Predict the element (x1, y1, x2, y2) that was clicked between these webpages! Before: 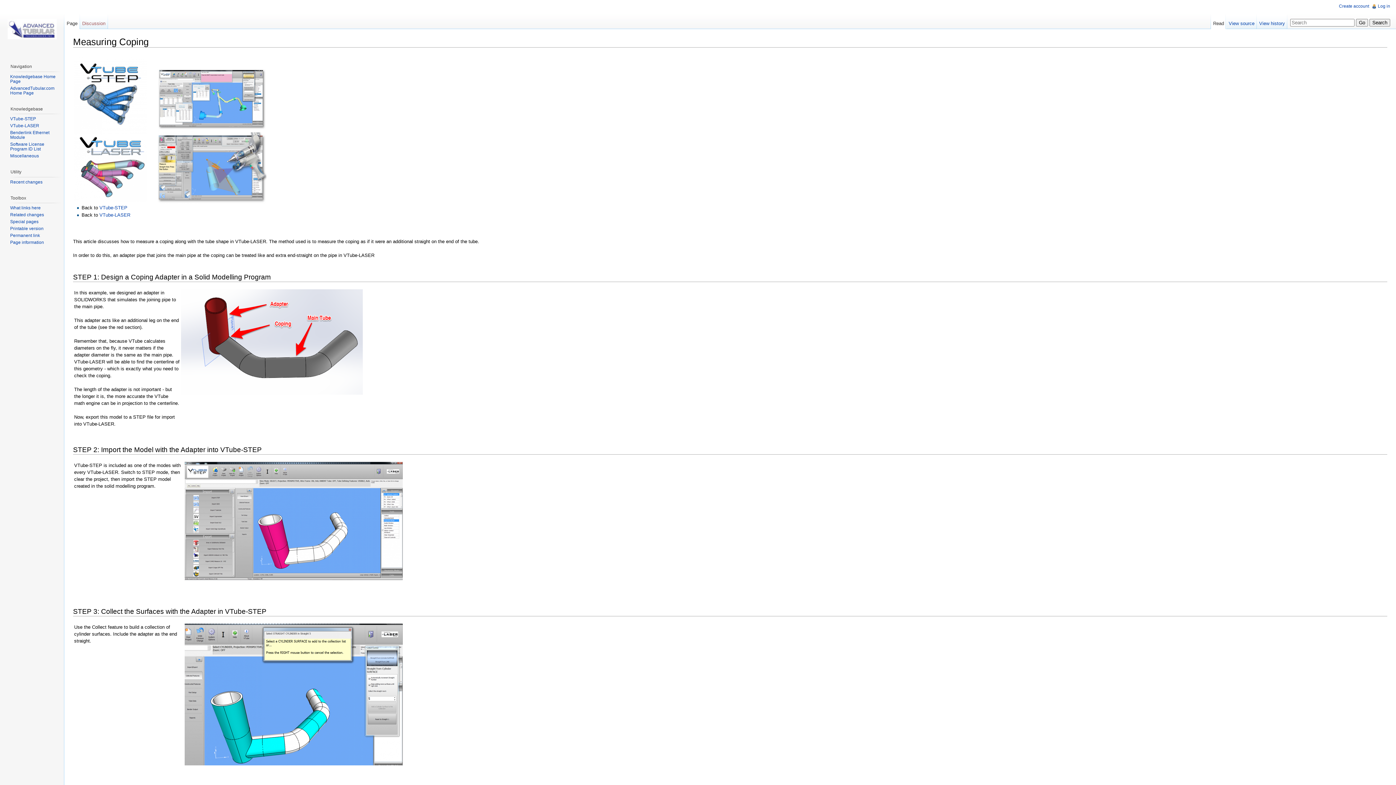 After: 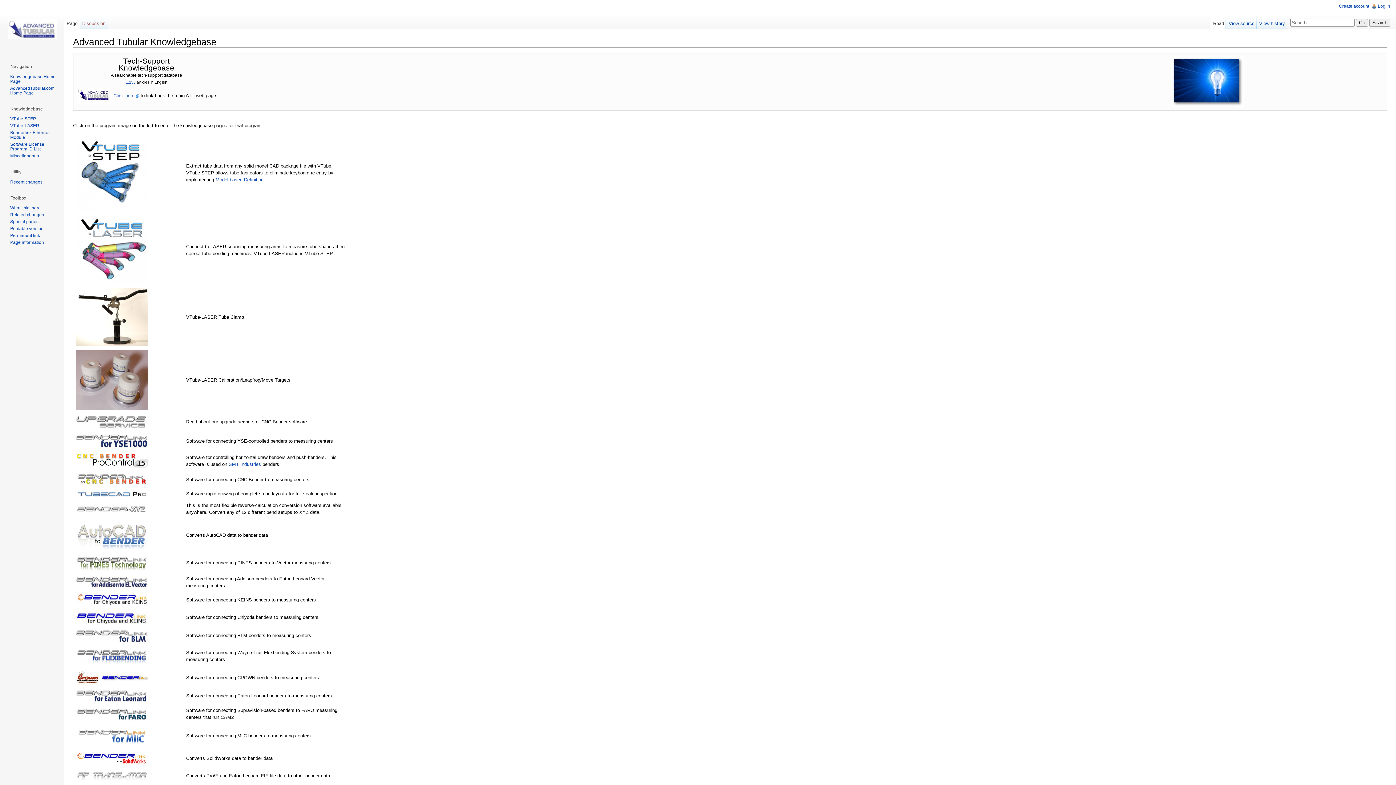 Action: bbox: (2, 0, 61, 58)